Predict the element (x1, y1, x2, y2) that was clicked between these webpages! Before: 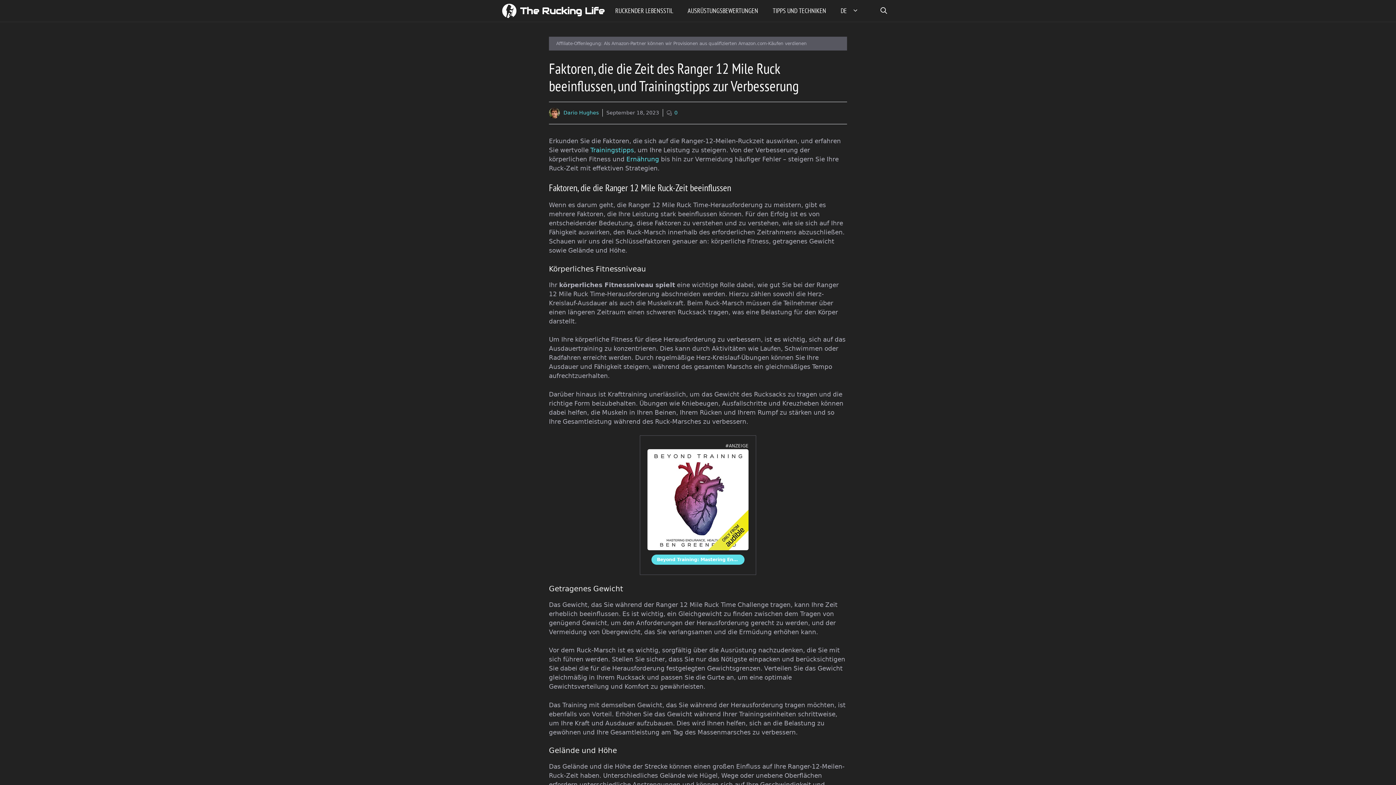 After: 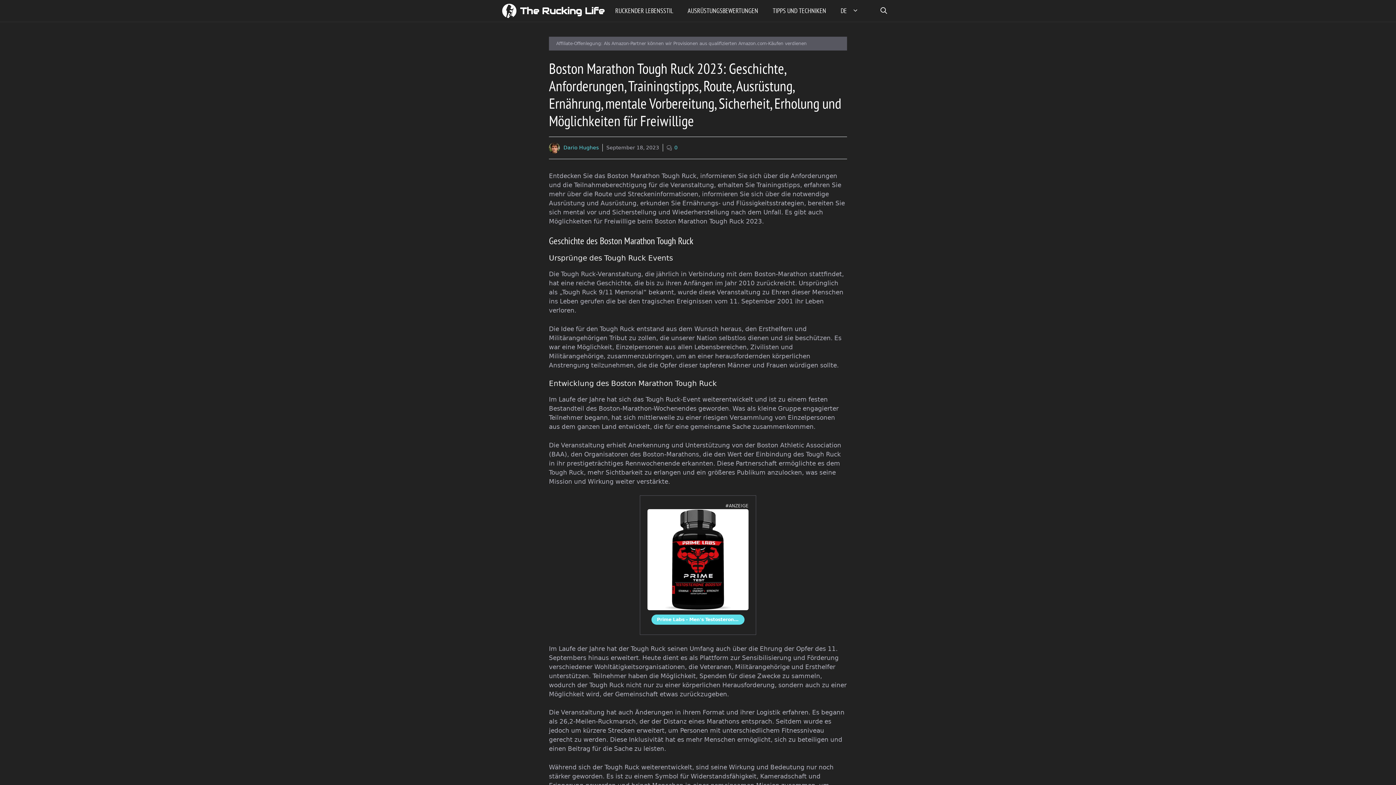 Action: bbox: (590, 146, 634, 153) label: Trainingstipps